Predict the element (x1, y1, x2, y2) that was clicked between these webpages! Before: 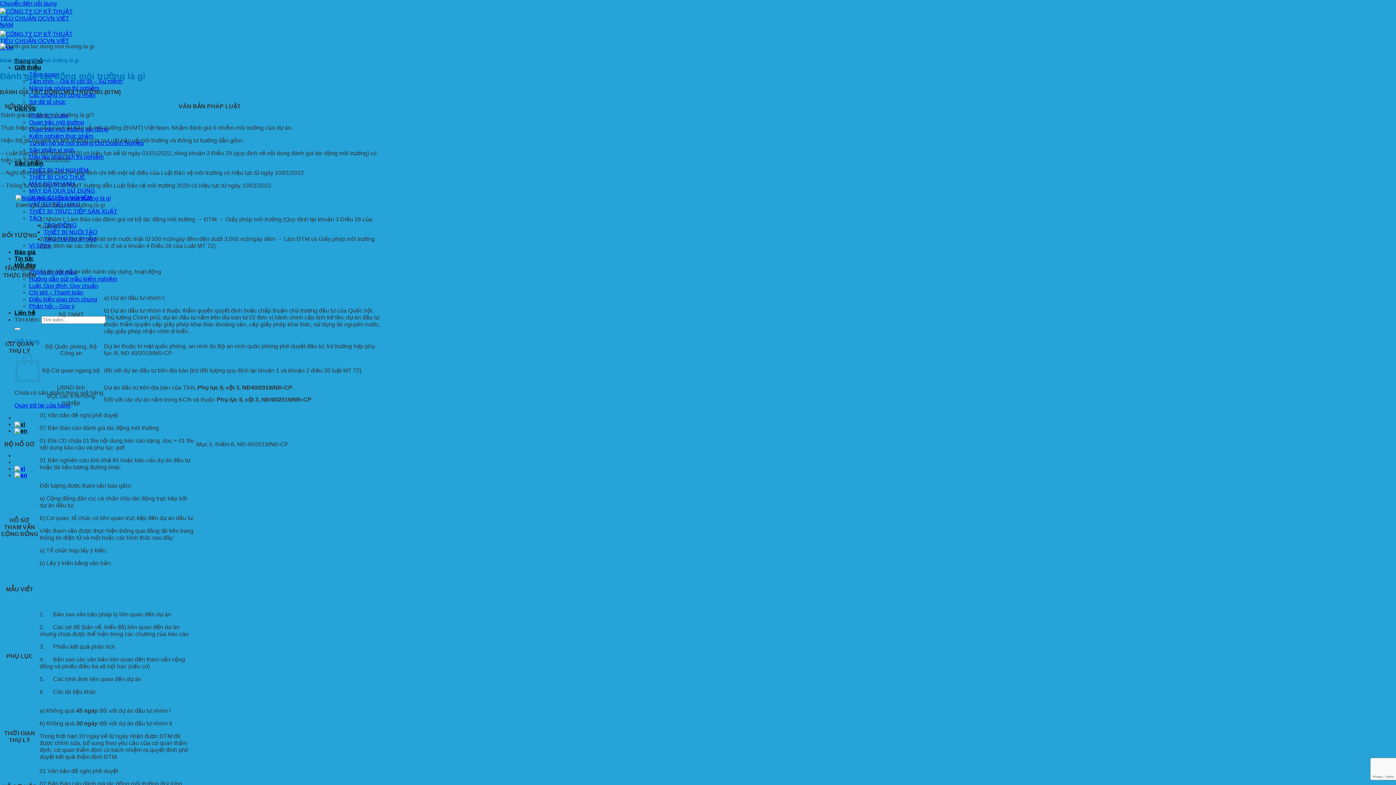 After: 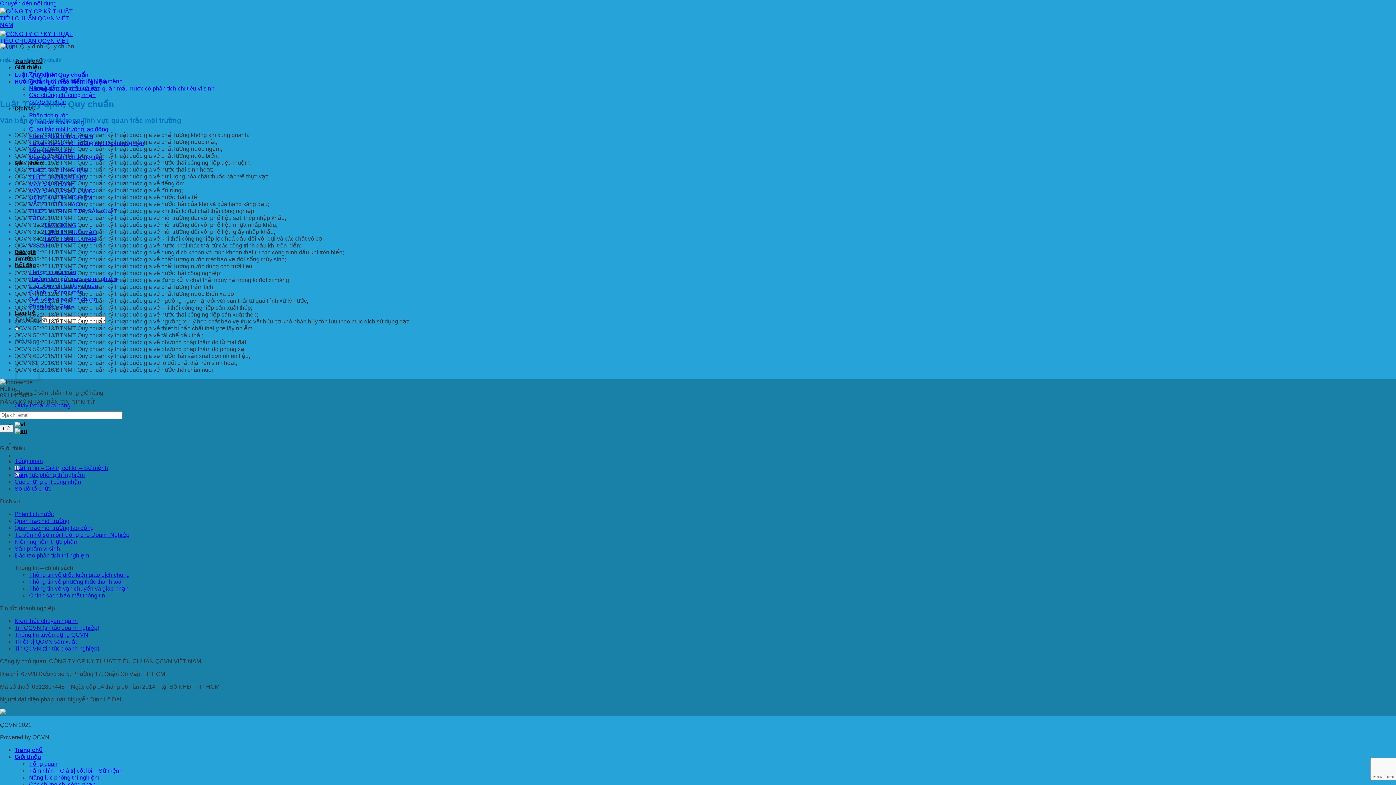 Action: bbox: (29, 282, 98, 289) label: Luật, Quy định, Quy chuẩn